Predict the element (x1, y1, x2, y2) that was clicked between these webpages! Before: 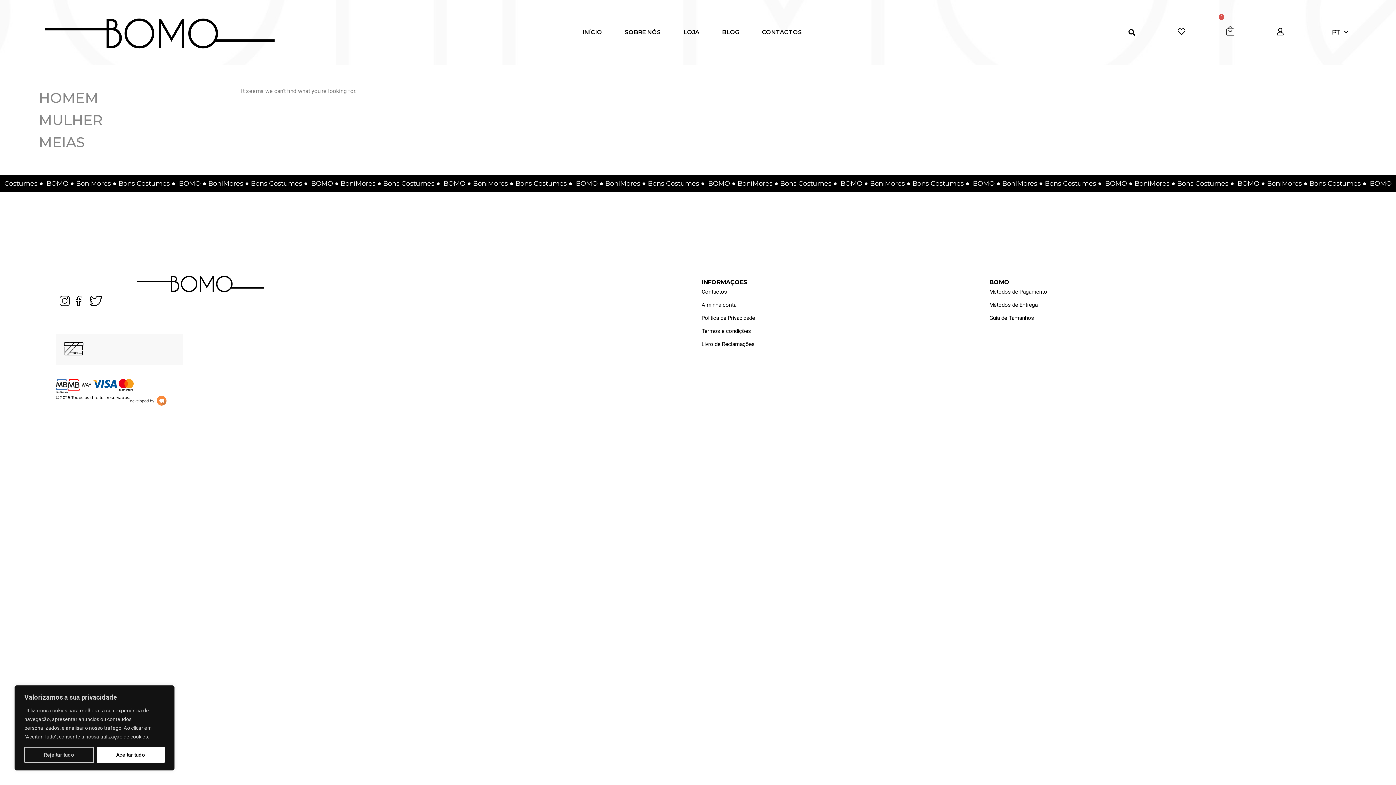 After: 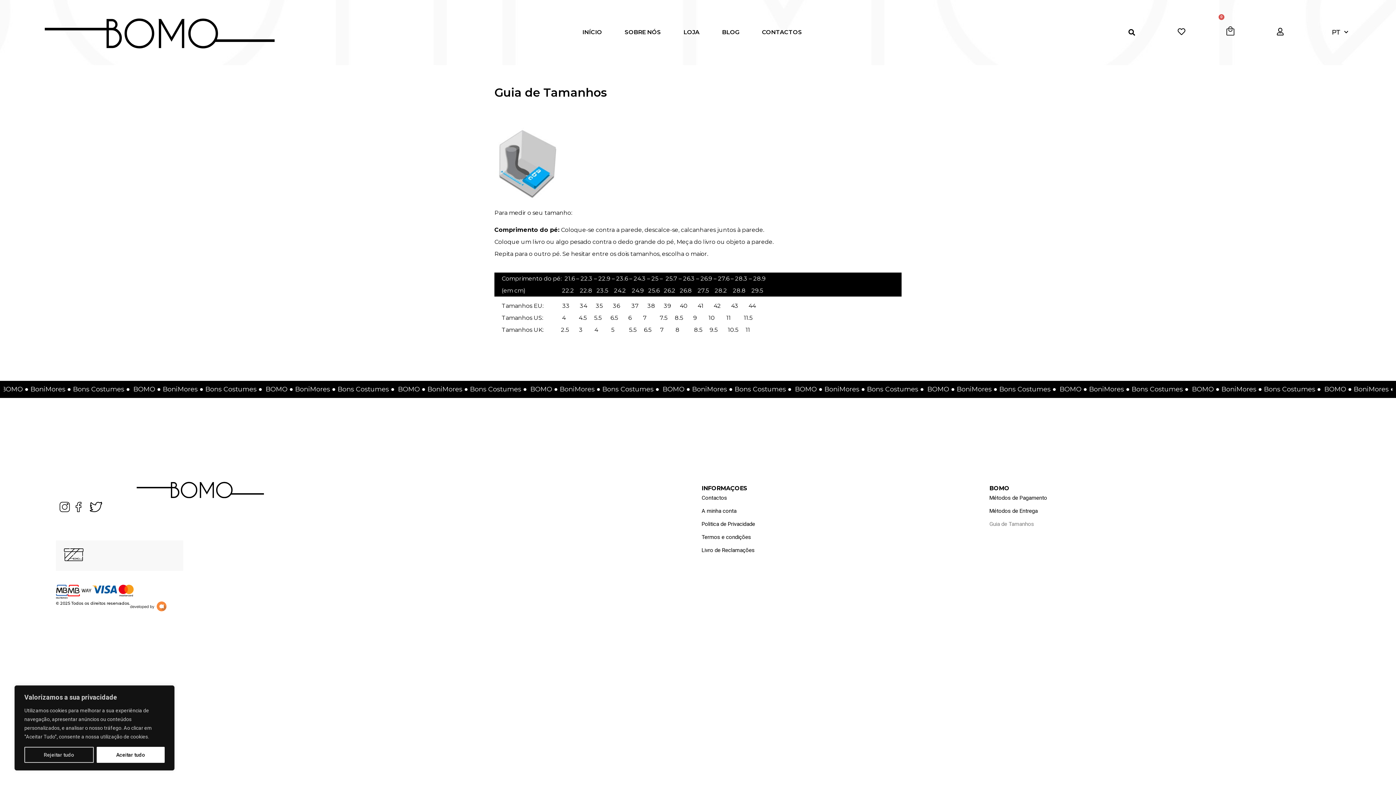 Action: bbox: (989, 311, 1336, 324) label: Guia de Tamanhos